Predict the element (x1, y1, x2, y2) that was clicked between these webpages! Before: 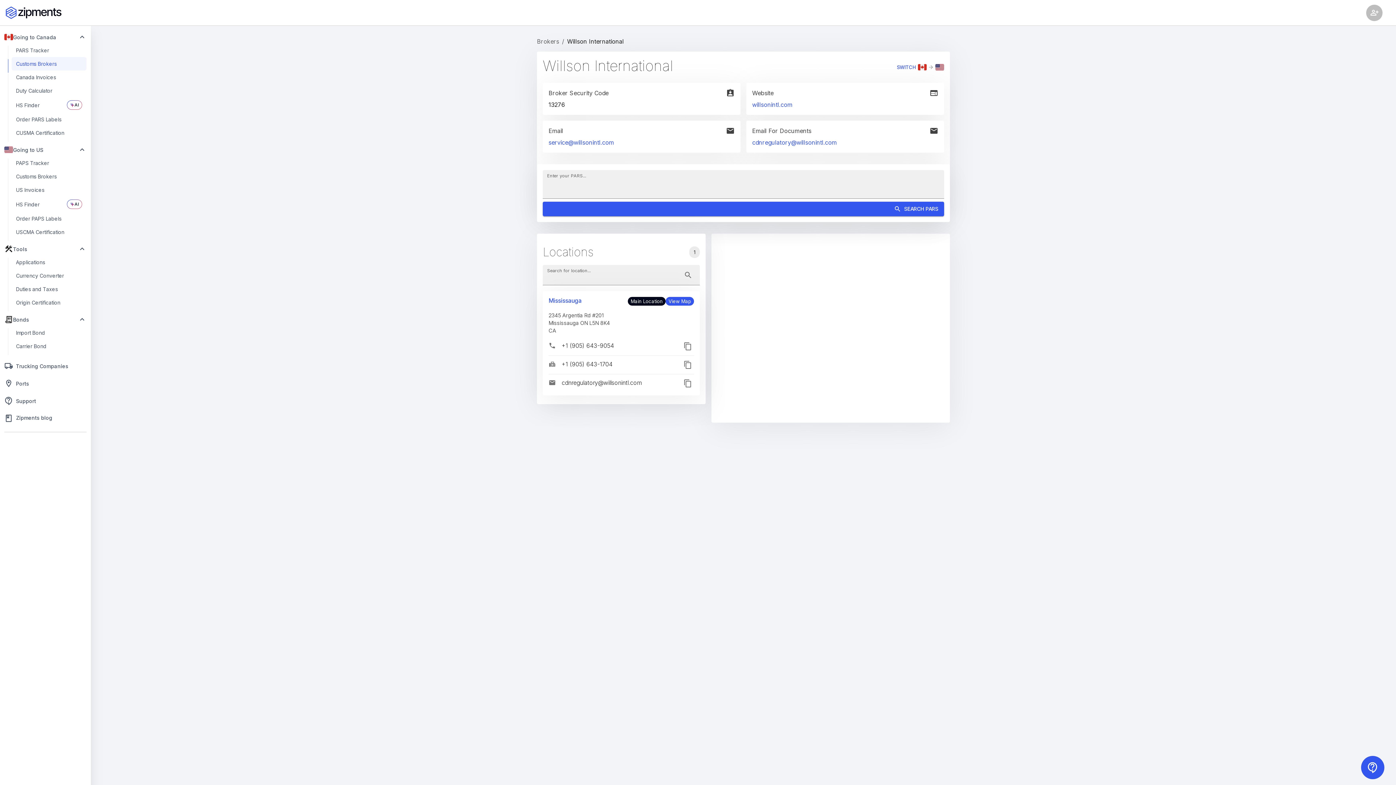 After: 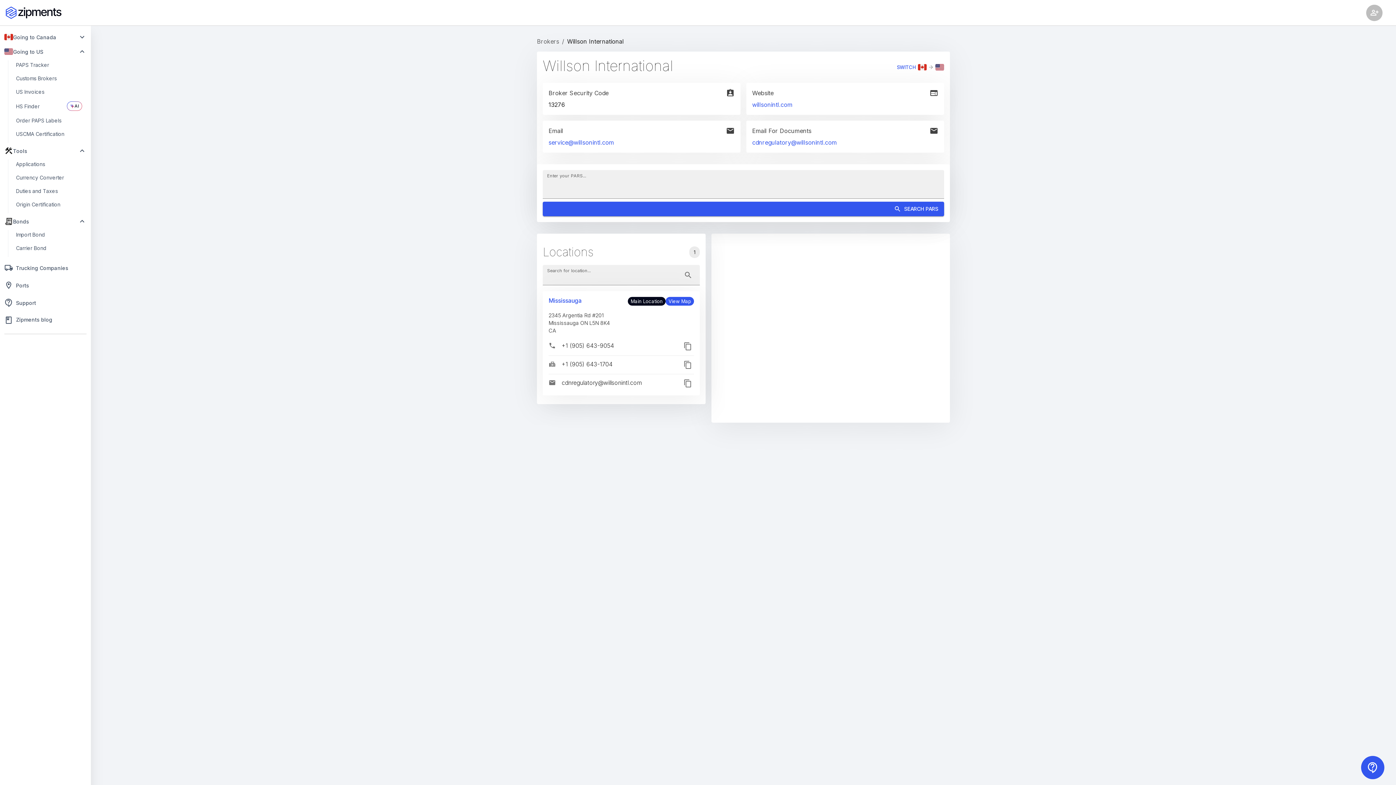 Action: label: Going to Canada bbox: (4, 32, 86, 41)